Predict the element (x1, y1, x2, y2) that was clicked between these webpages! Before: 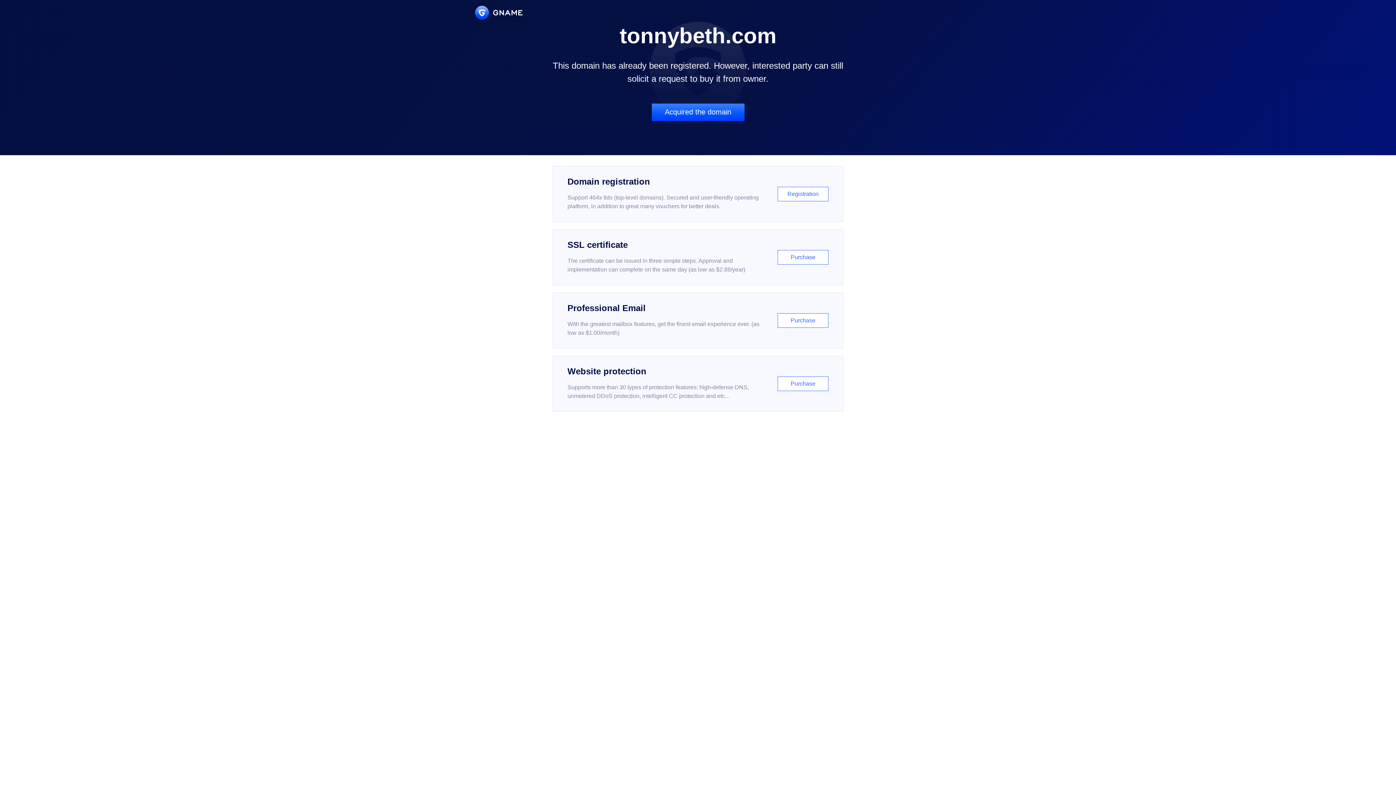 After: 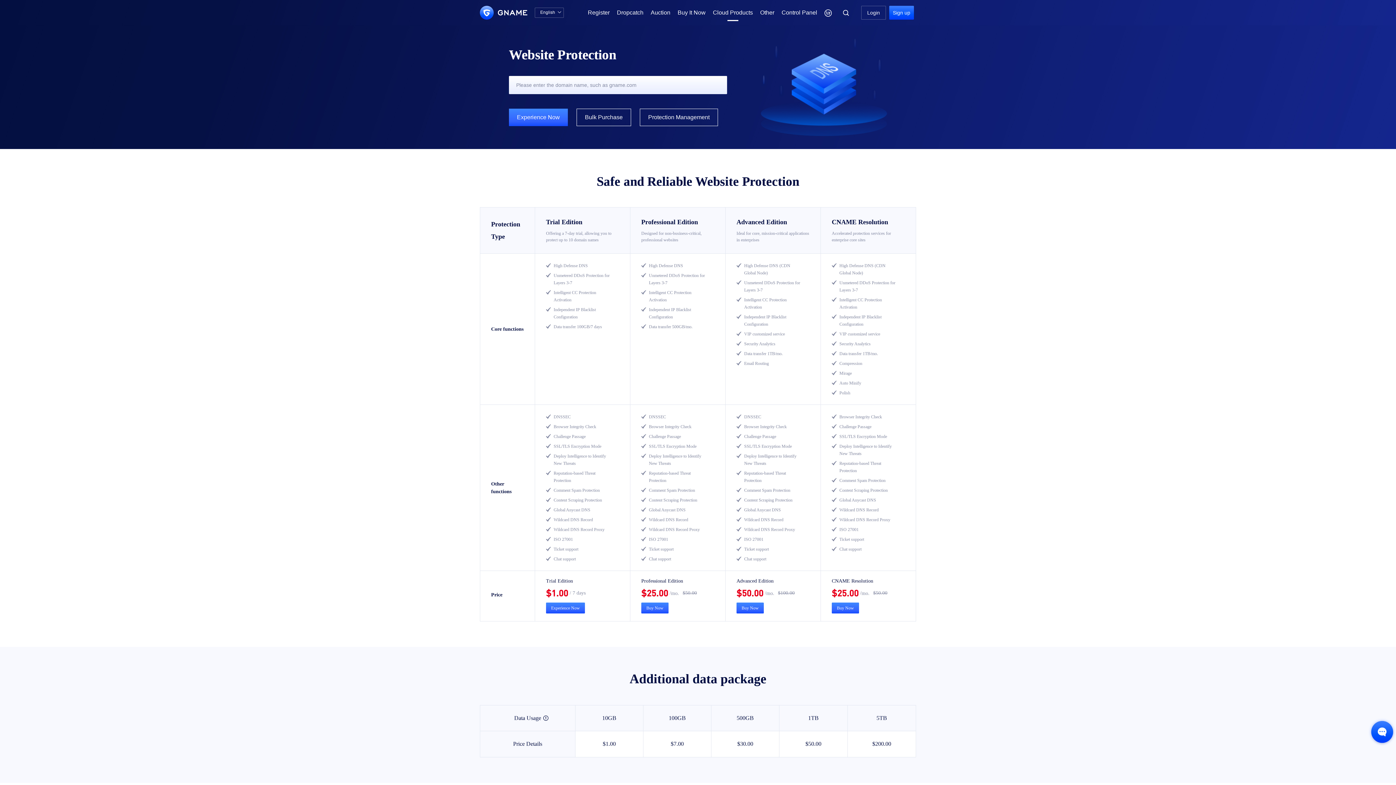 Action: label: Website protection

Supports more than 30 types of protection features: high-defense DNS, unmetered DDoS protection, intelligent CC protection and etc...

Purchase bbox: (552, 356, 843, 412)